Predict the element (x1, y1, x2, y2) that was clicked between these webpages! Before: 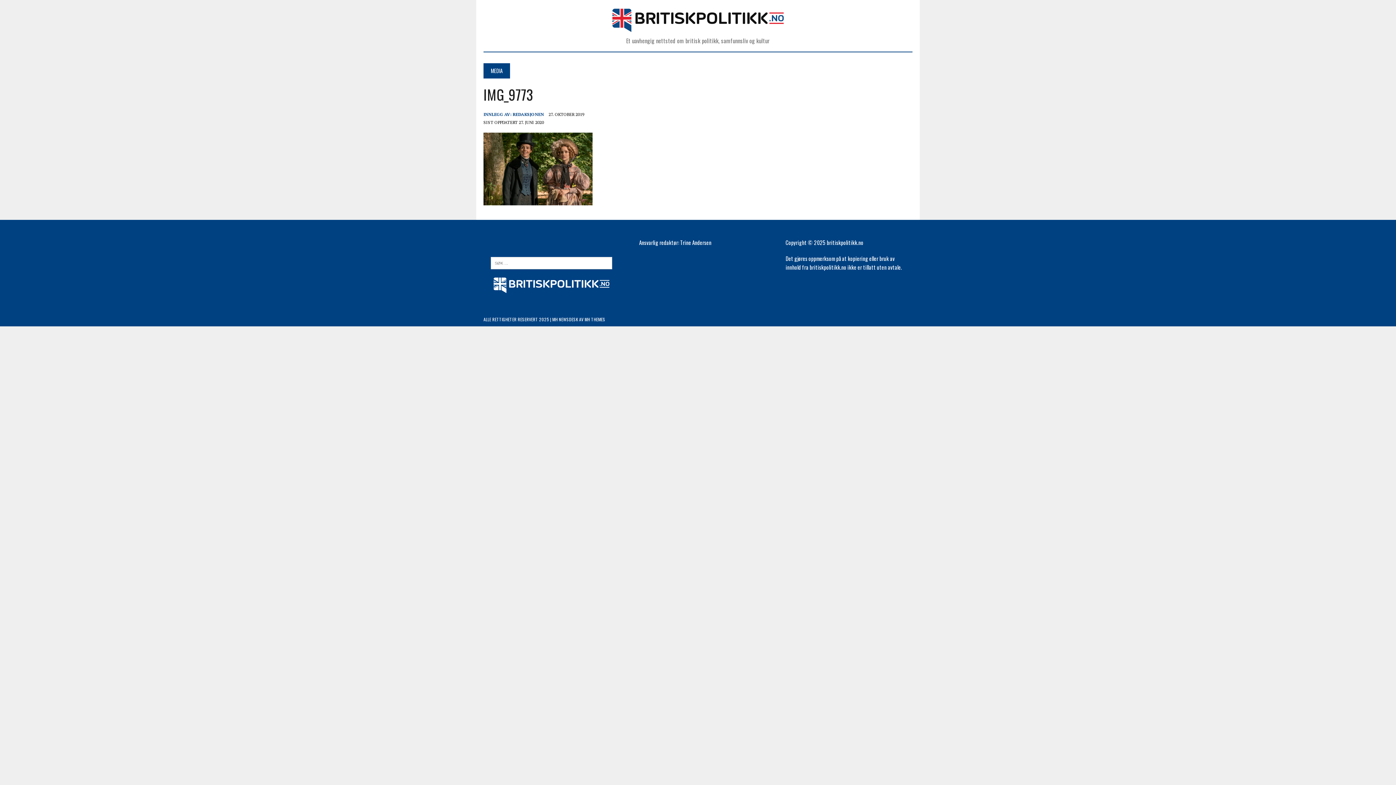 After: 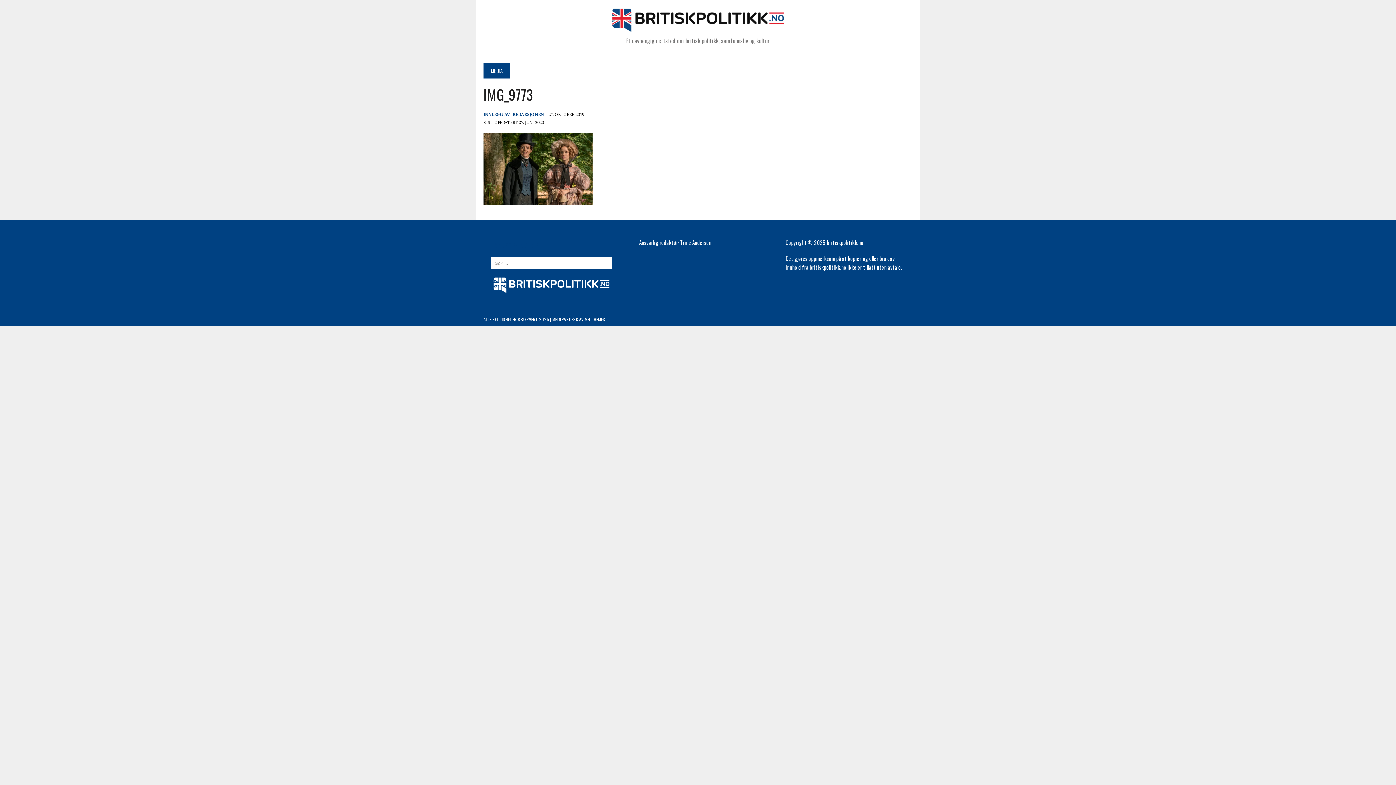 Action: label: MH THEMES bbox: (584, 316, 605, 322)